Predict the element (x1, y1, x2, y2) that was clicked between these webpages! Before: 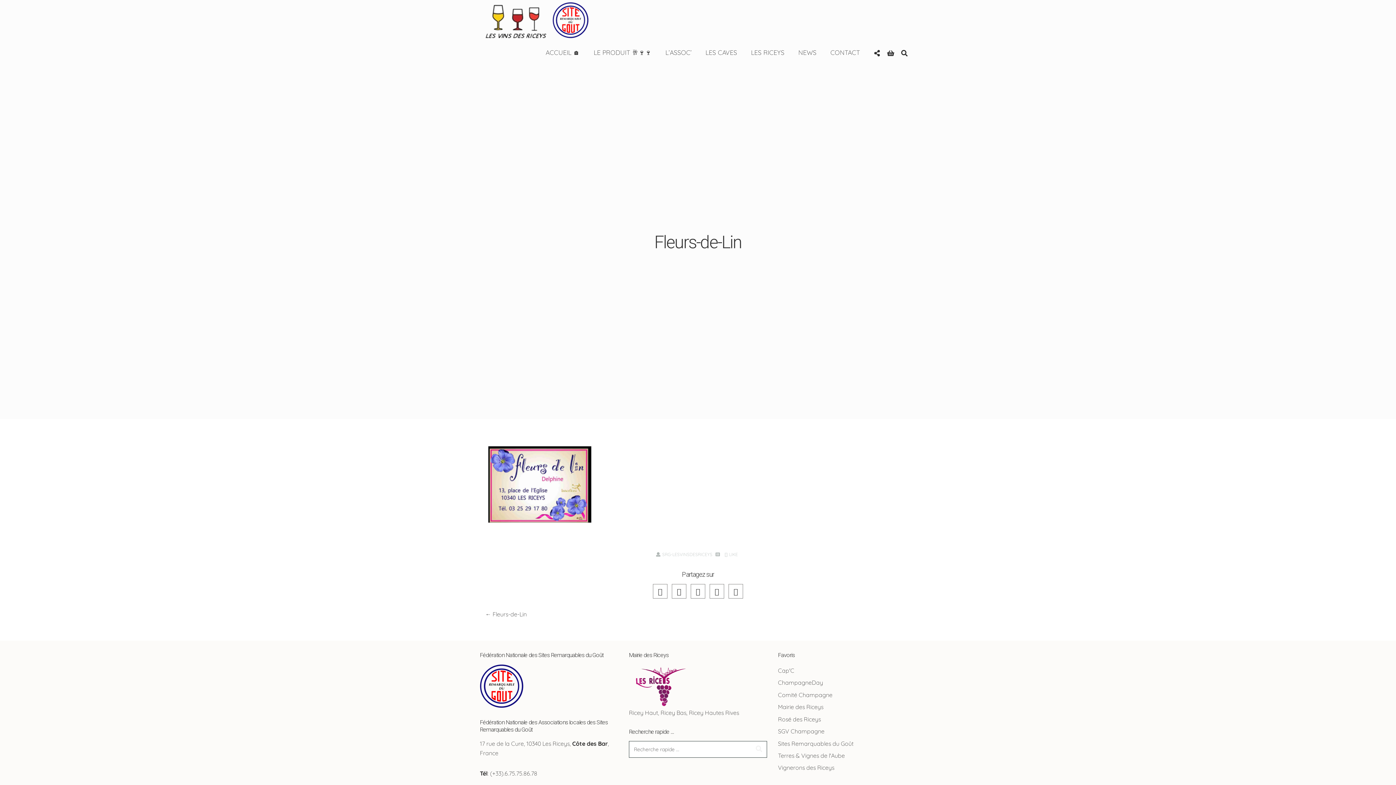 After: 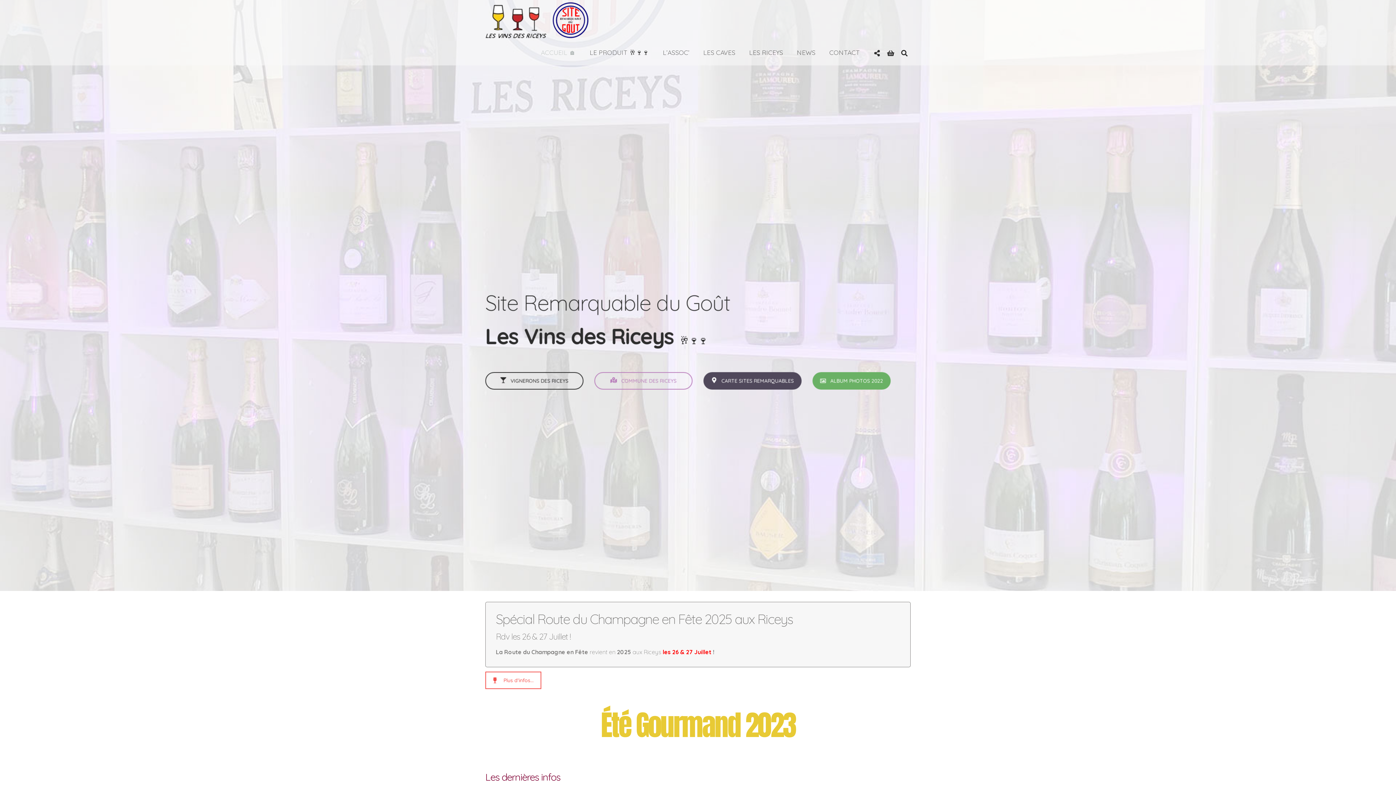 Action: bbox: (485, 0, 591, 40)